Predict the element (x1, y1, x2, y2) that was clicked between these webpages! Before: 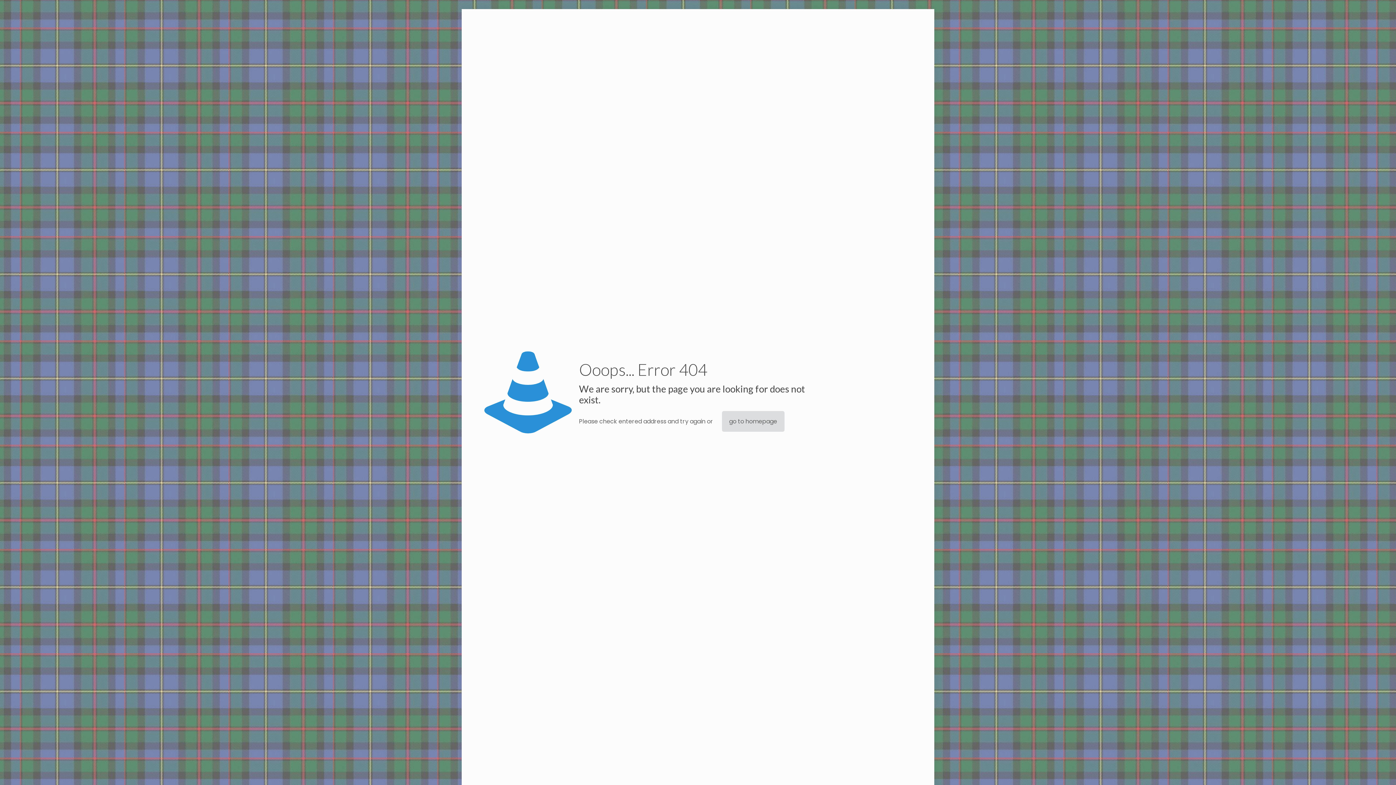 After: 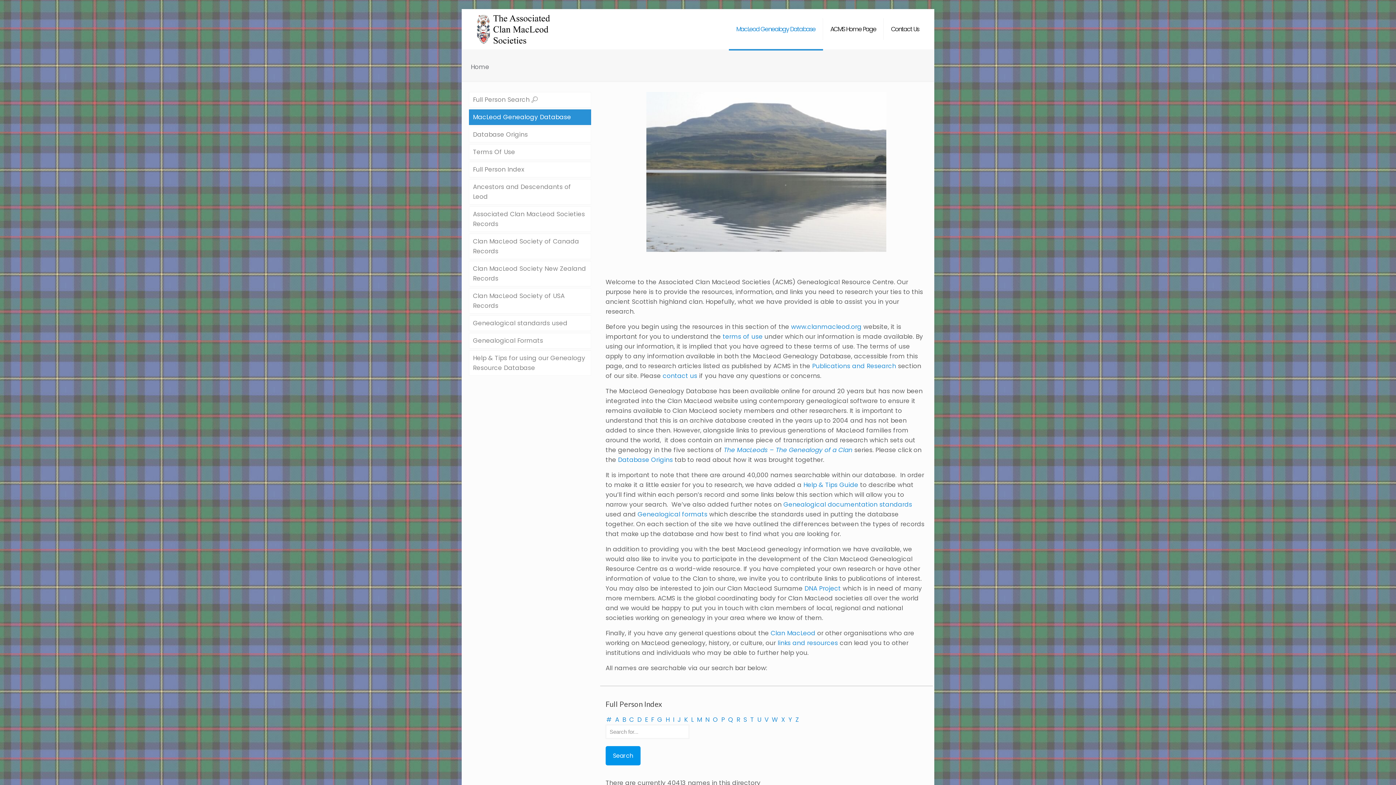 Action: label: go to homepage bbox: (722, 411, 784, 432)